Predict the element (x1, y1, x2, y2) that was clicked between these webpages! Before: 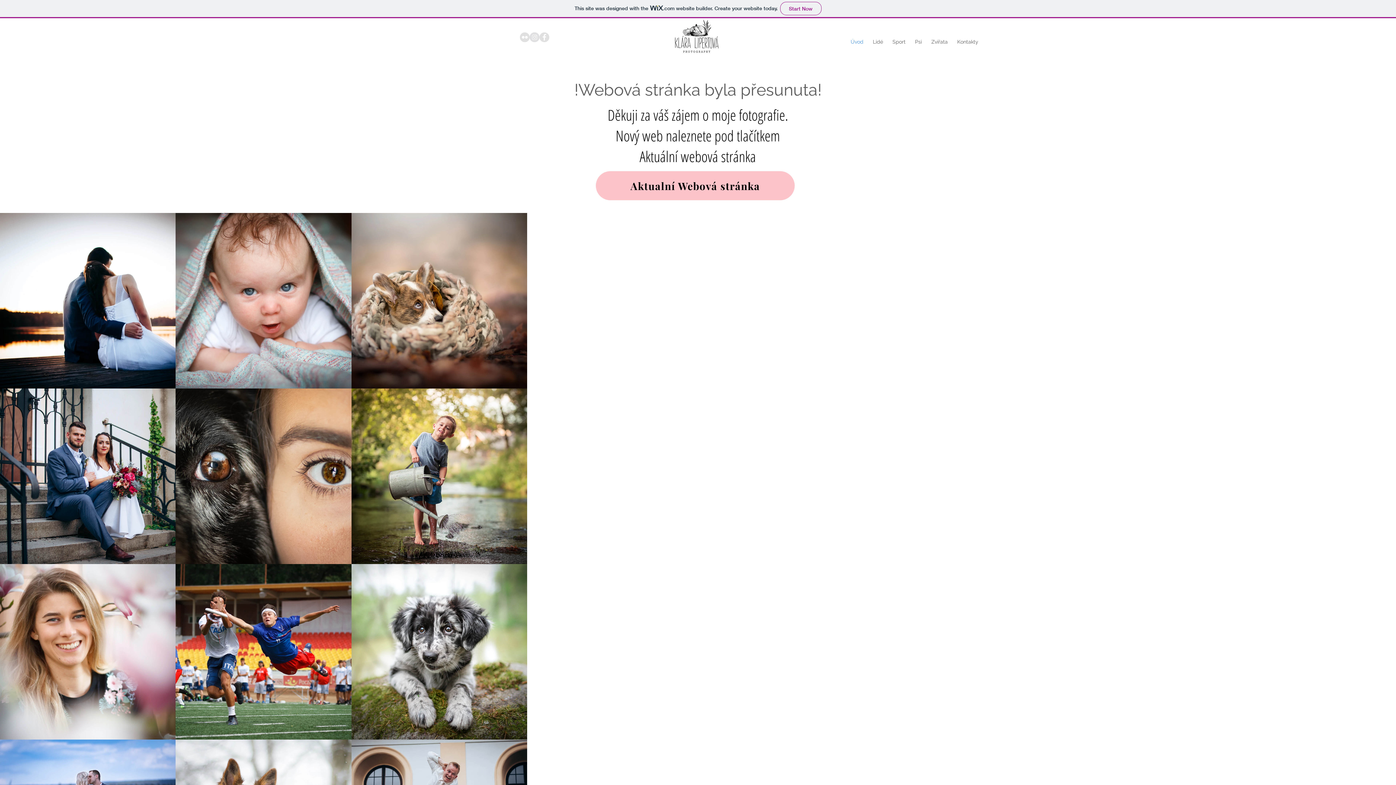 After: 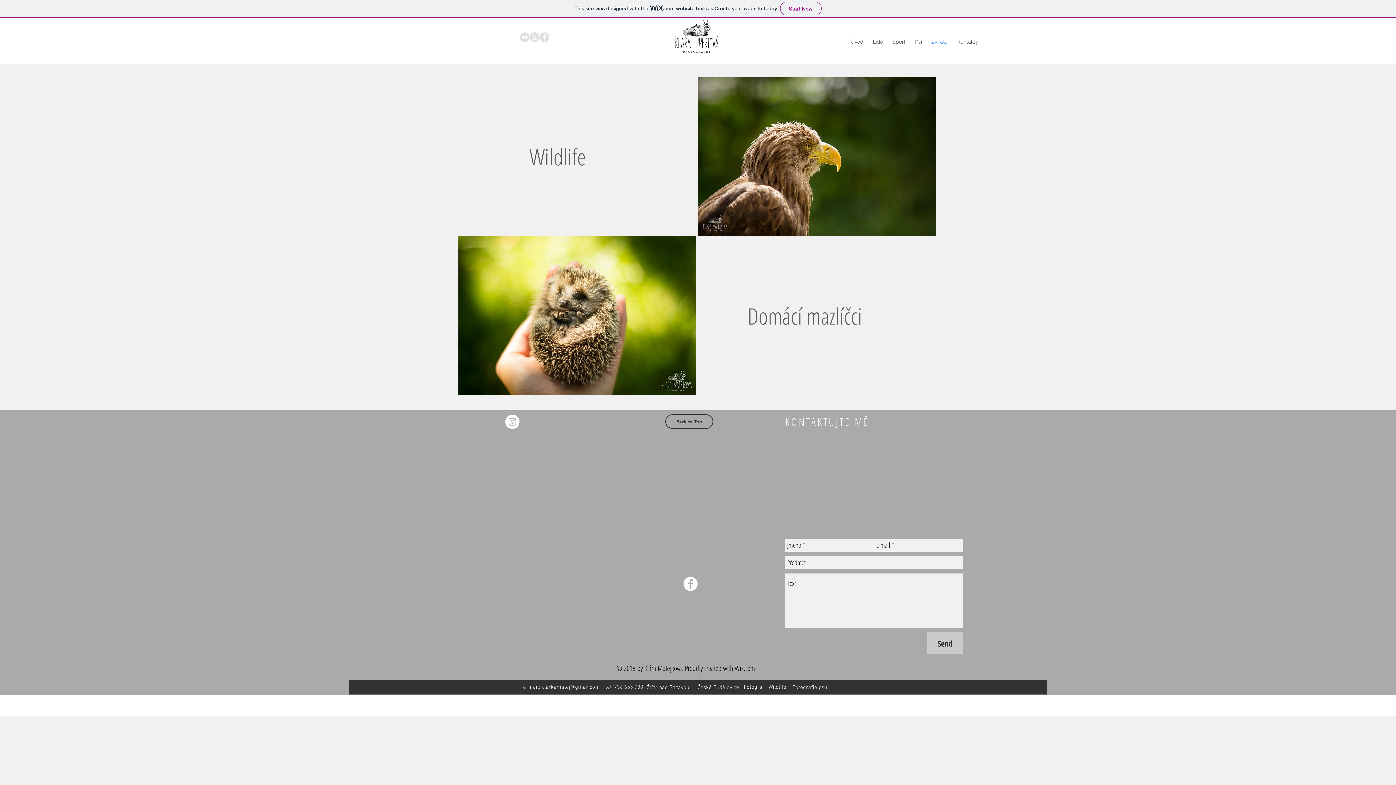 Action: label: Zvířata bbox: (926, 36, 952, 47)